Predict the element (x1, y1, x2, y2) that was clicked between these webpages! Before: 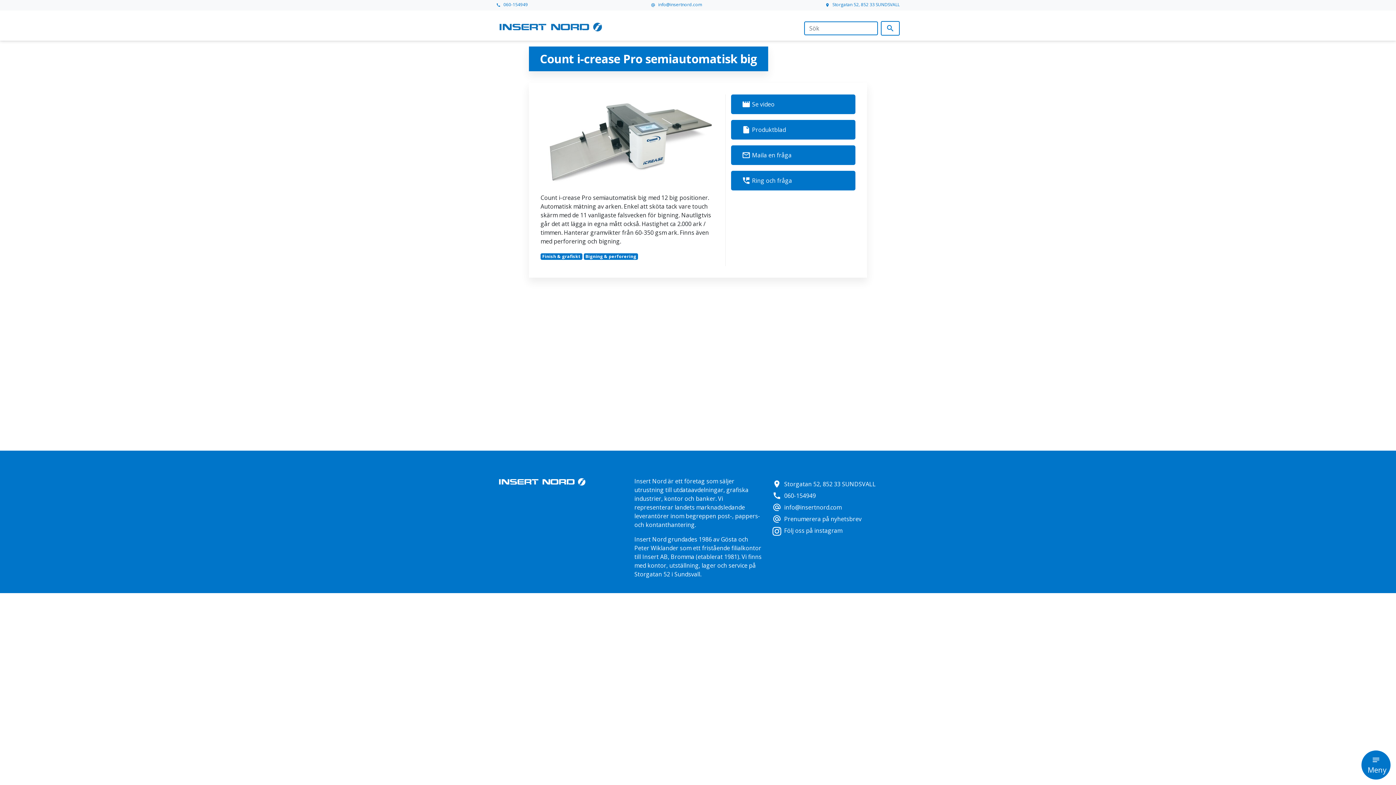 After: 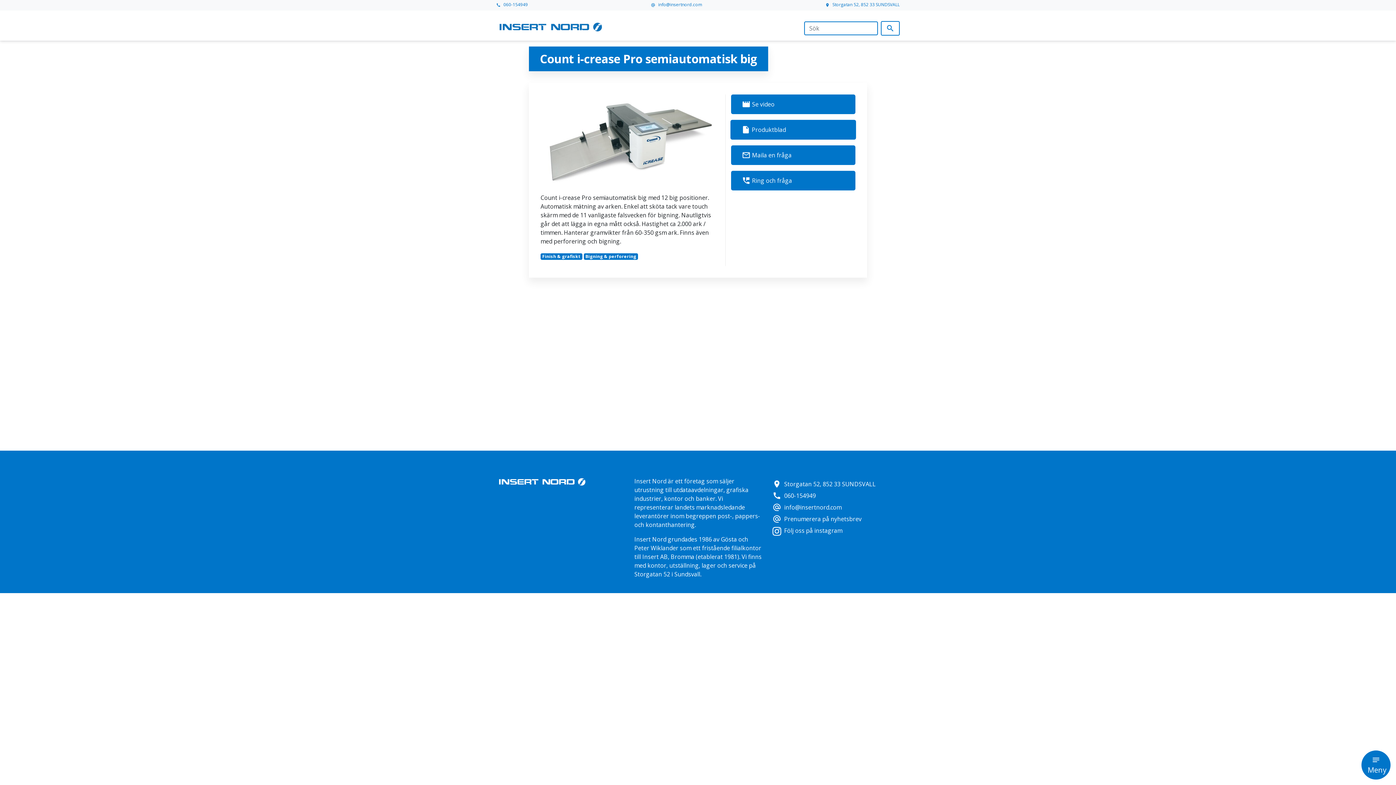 Action: bbox: (731, 119, 855, 139) label: insert_drive_fileProduktblad